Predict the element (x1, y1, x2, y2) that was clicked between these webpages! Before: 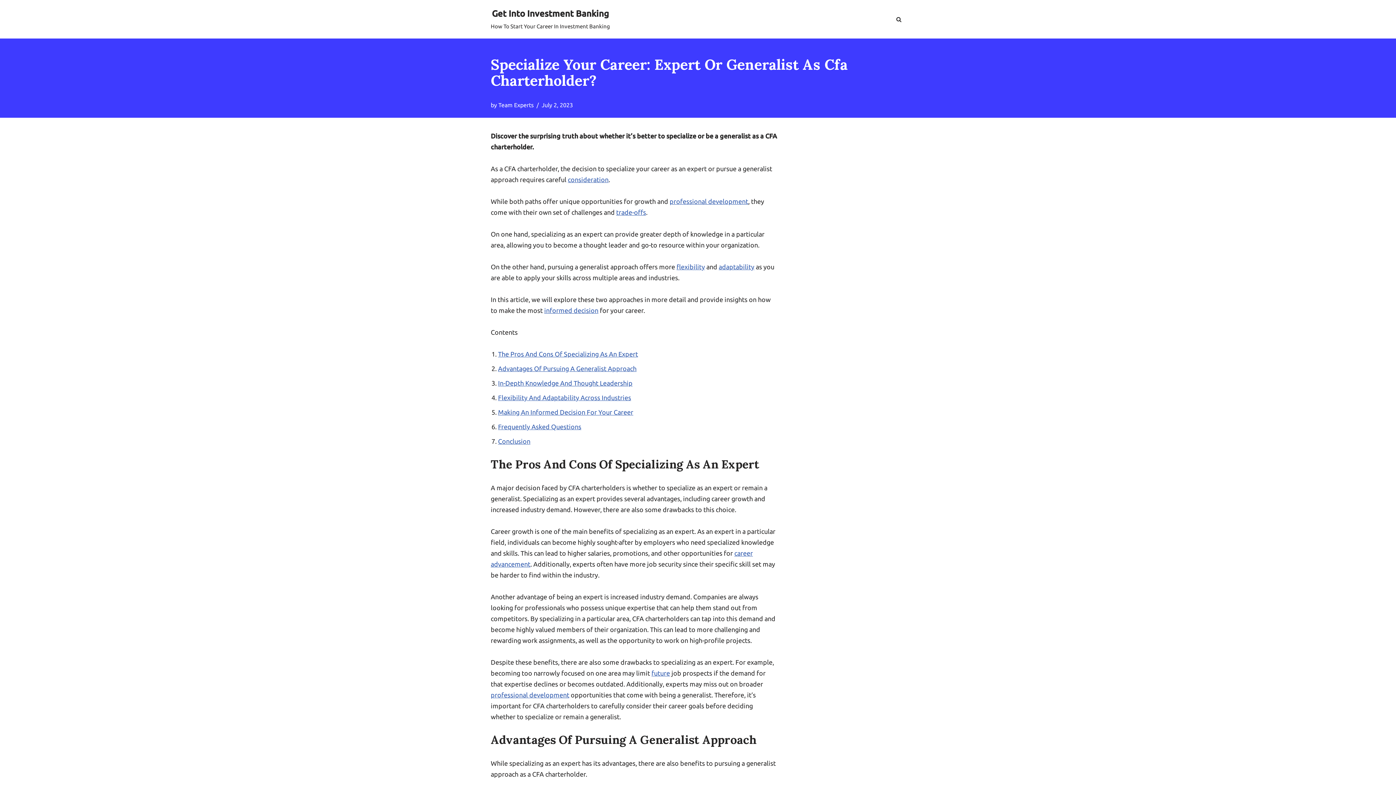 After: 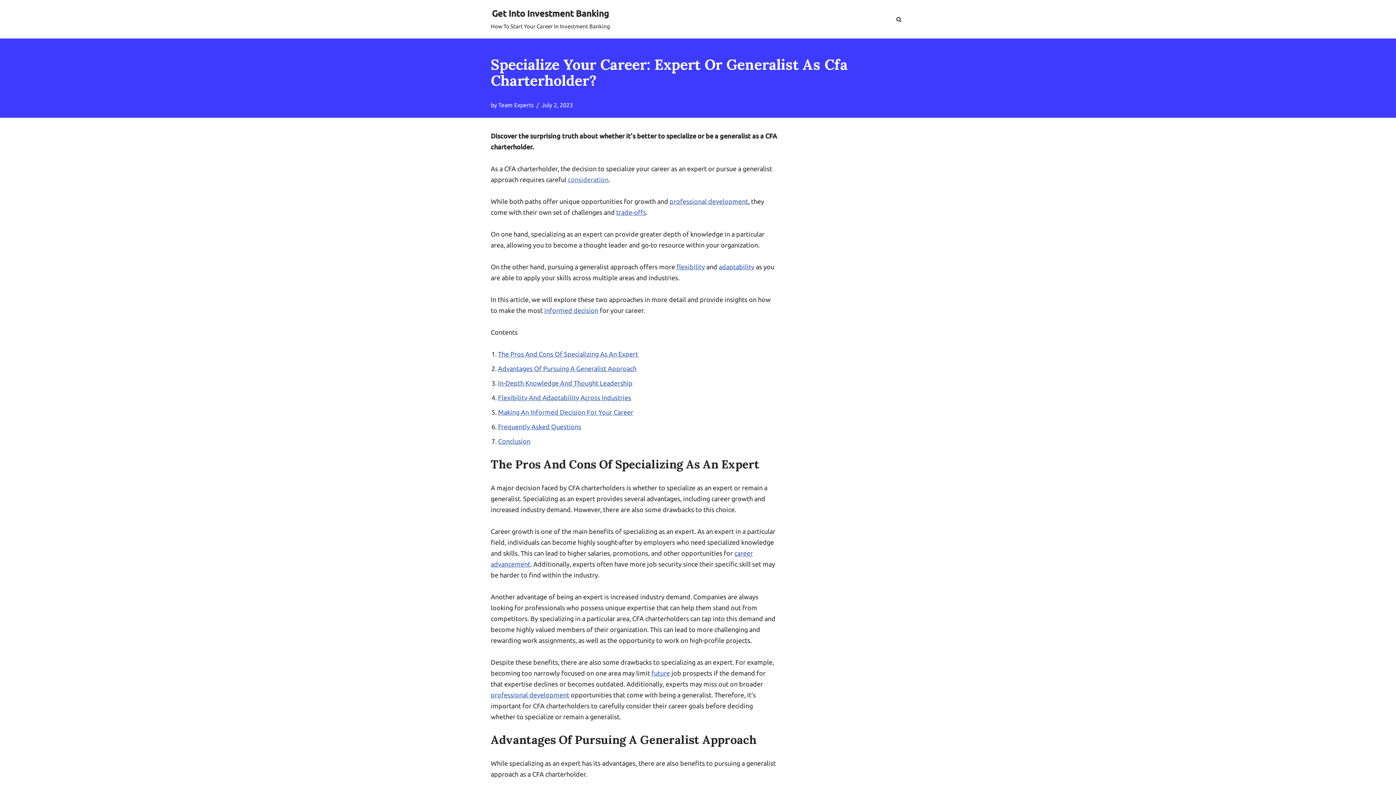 Action: label: consideration bbox: (568, 176, 608, 183)